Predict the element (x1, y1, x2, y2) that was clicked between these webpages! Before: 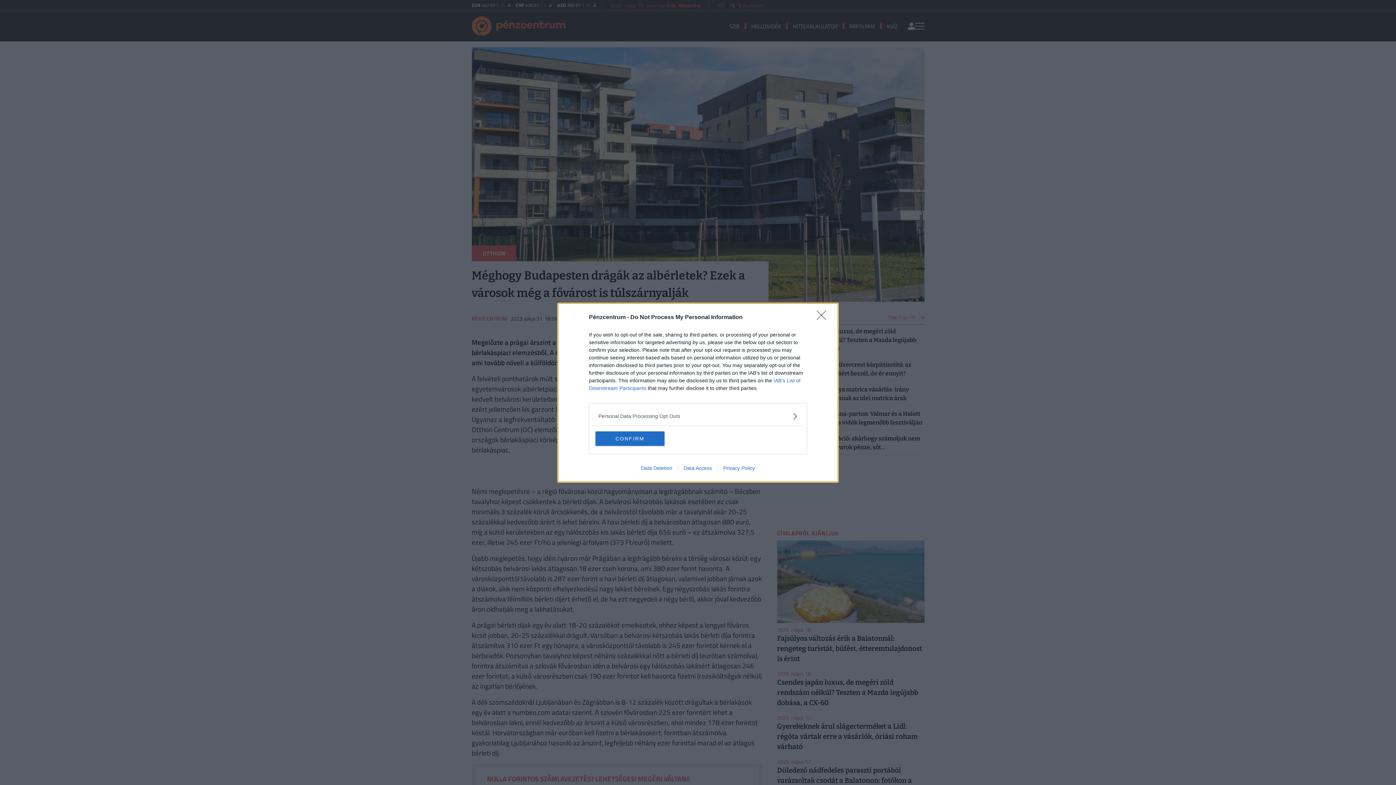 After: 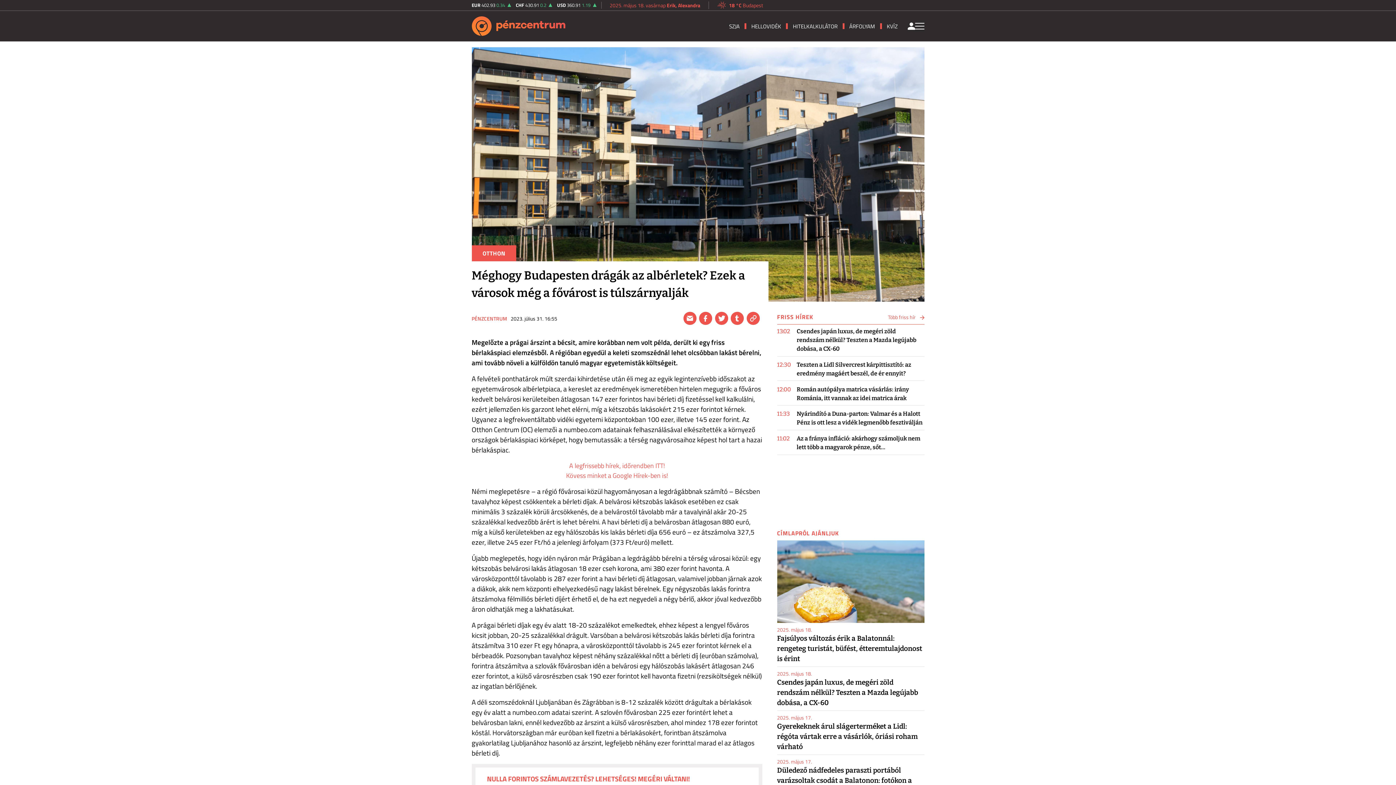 Action: bbox: (817, 310, 830, 324) label: Close